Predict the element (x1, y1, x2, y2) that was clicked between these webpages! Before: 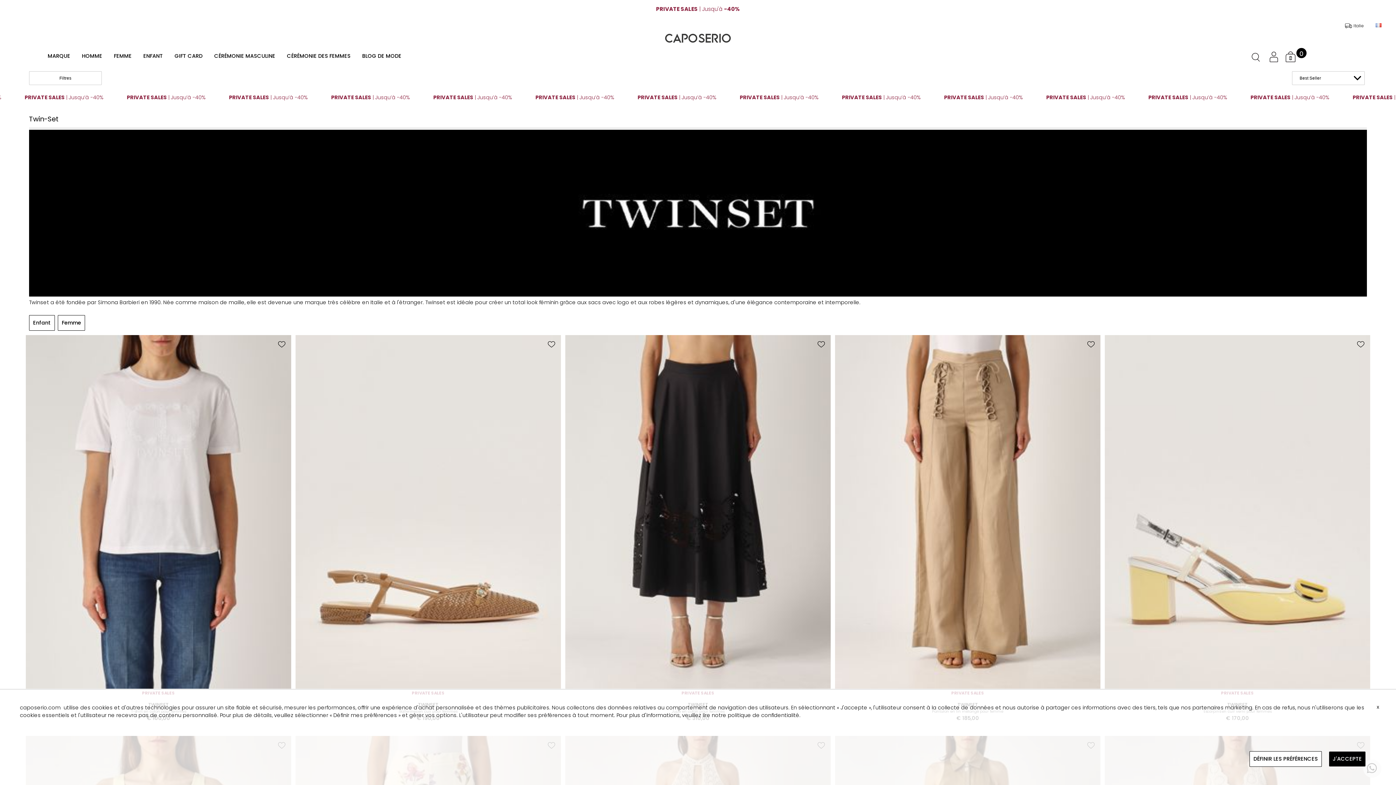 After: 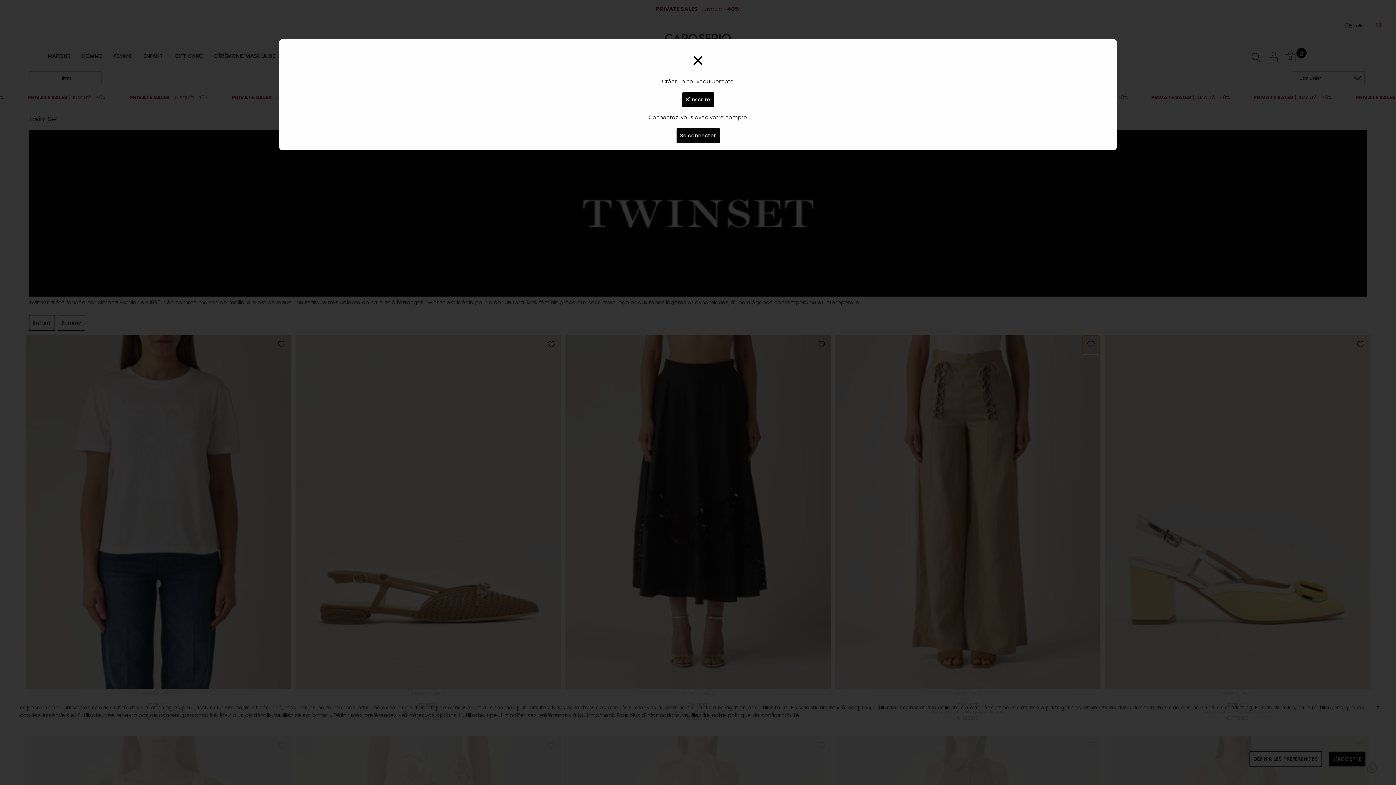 Action: bbox: (1082, 335, 1100, 354) label: add to wish list